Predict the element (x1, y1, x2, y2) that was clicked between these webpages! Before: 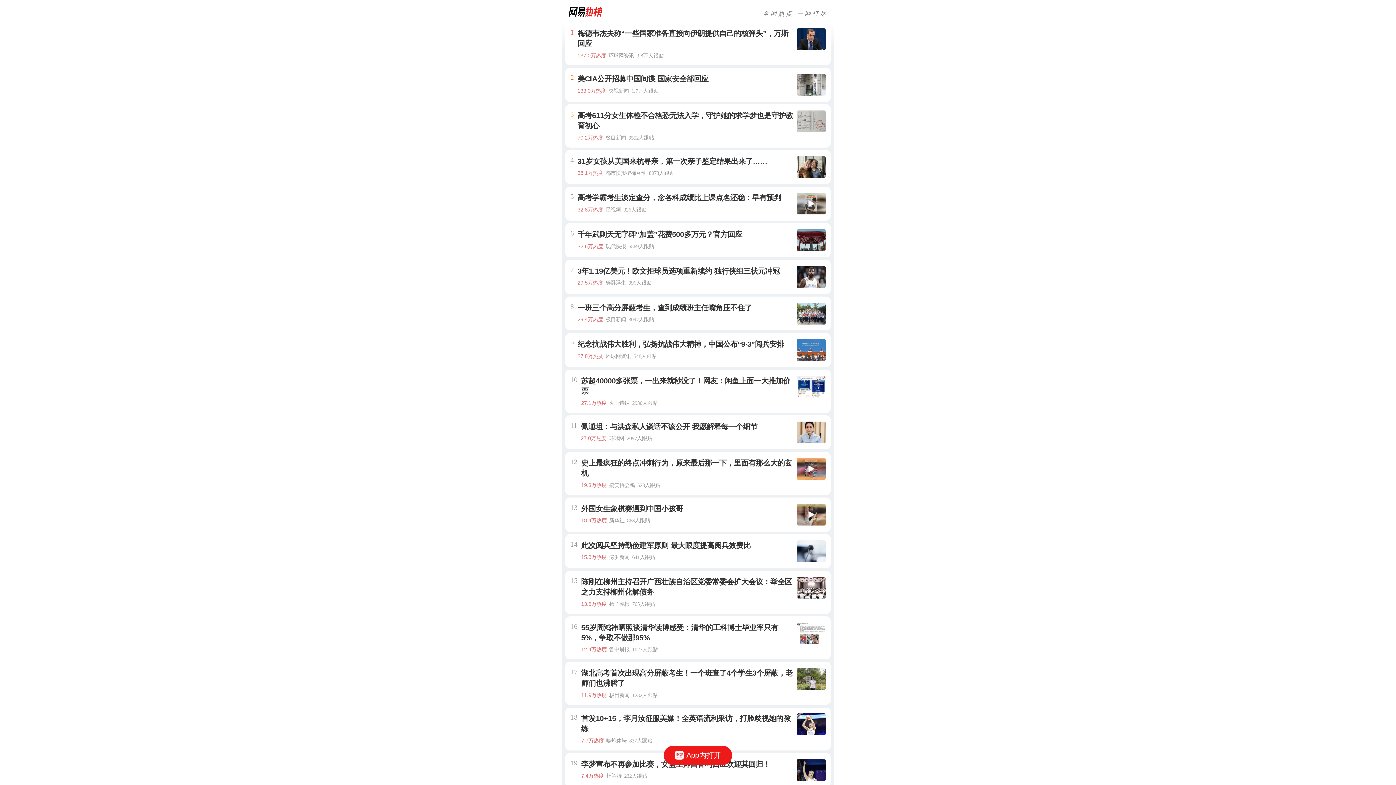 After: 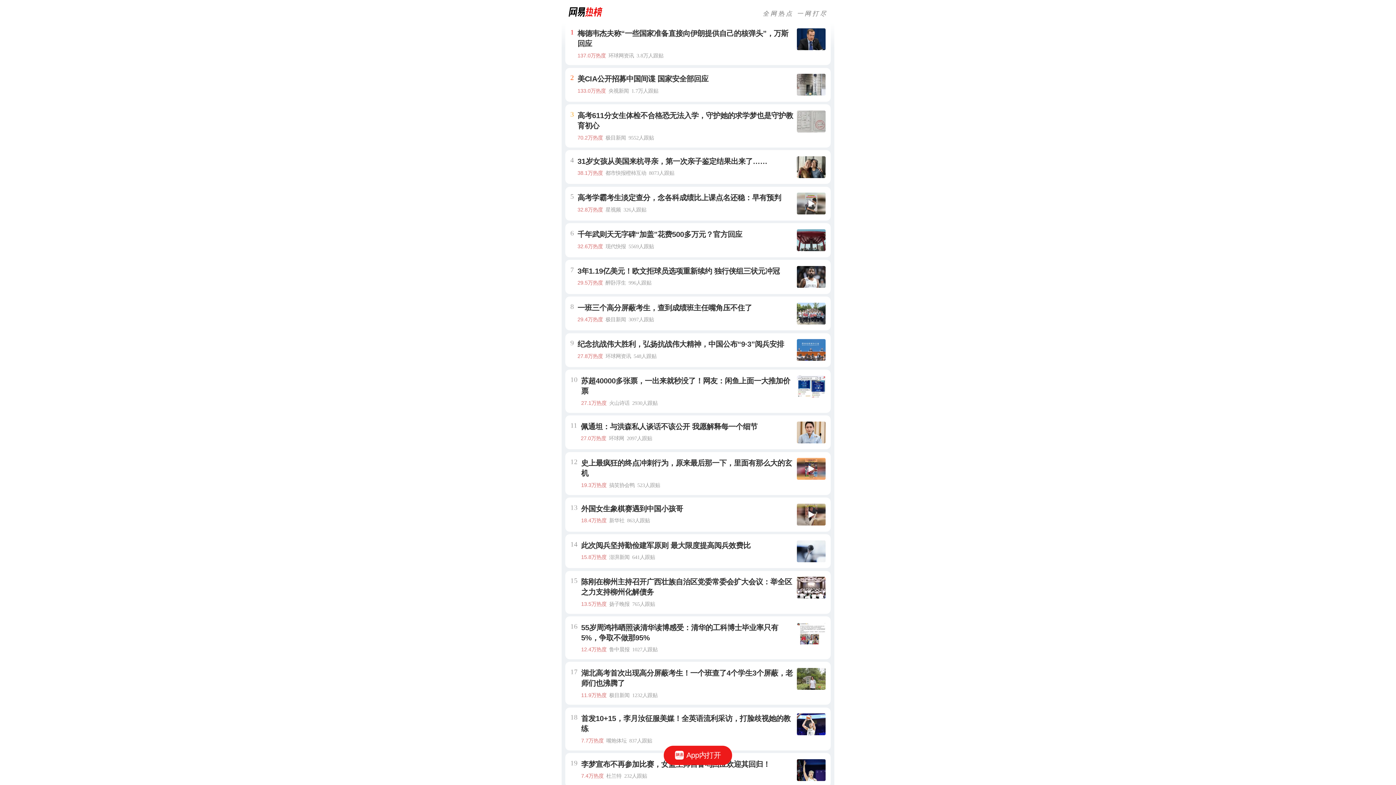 Action: bbox: (663, 746, 732, 765) label: App内打开